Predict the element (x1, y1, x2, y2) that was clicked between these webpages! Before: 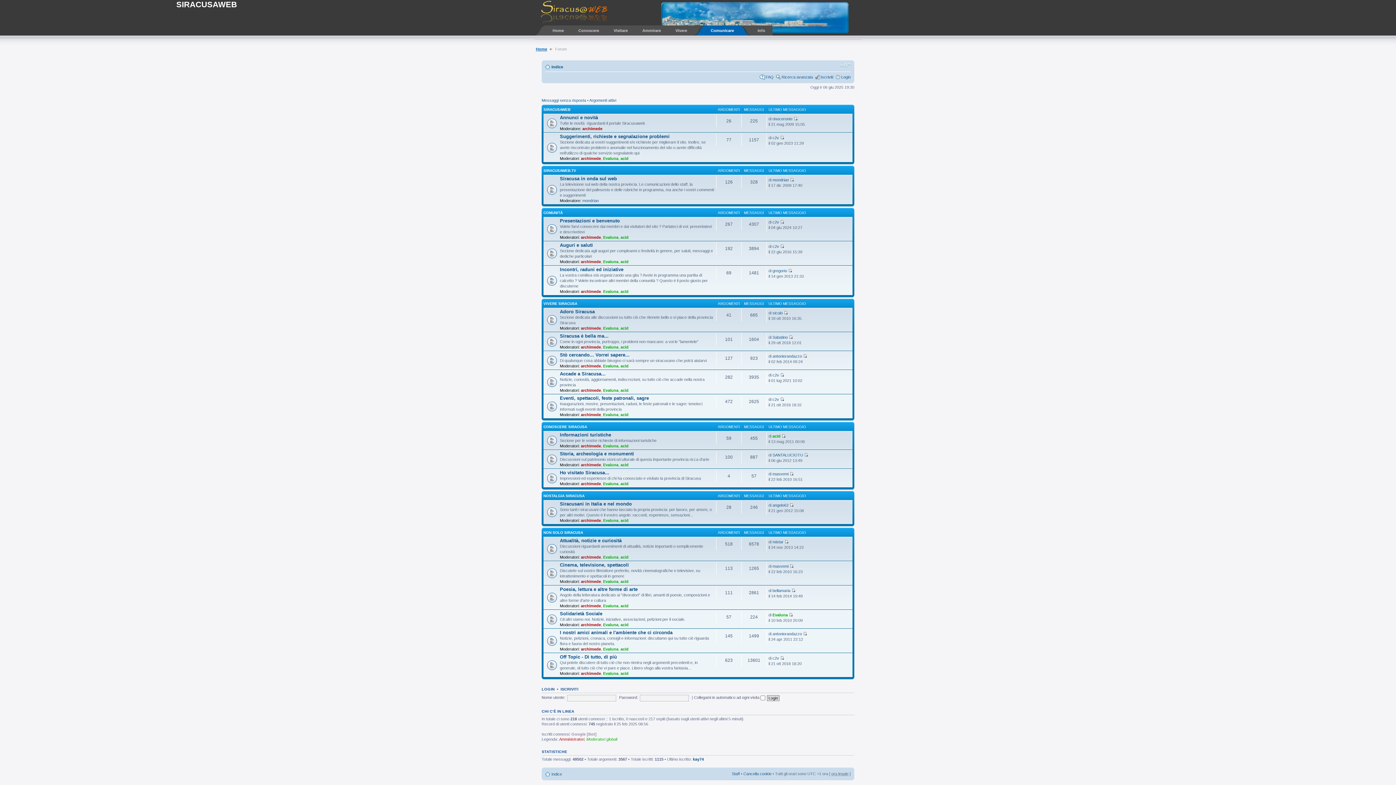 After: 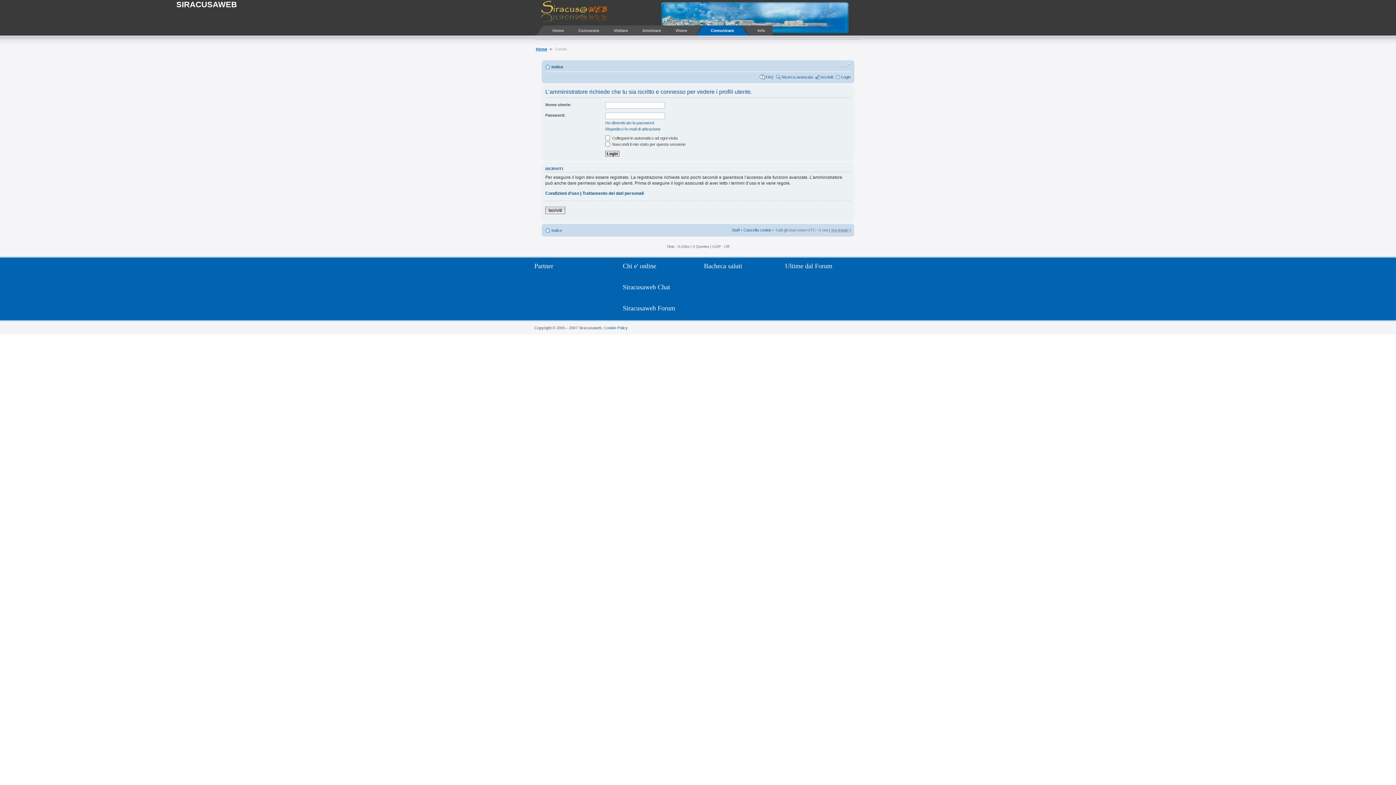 Action: label: Evaluna bbox: (603, 443, 618, 448)